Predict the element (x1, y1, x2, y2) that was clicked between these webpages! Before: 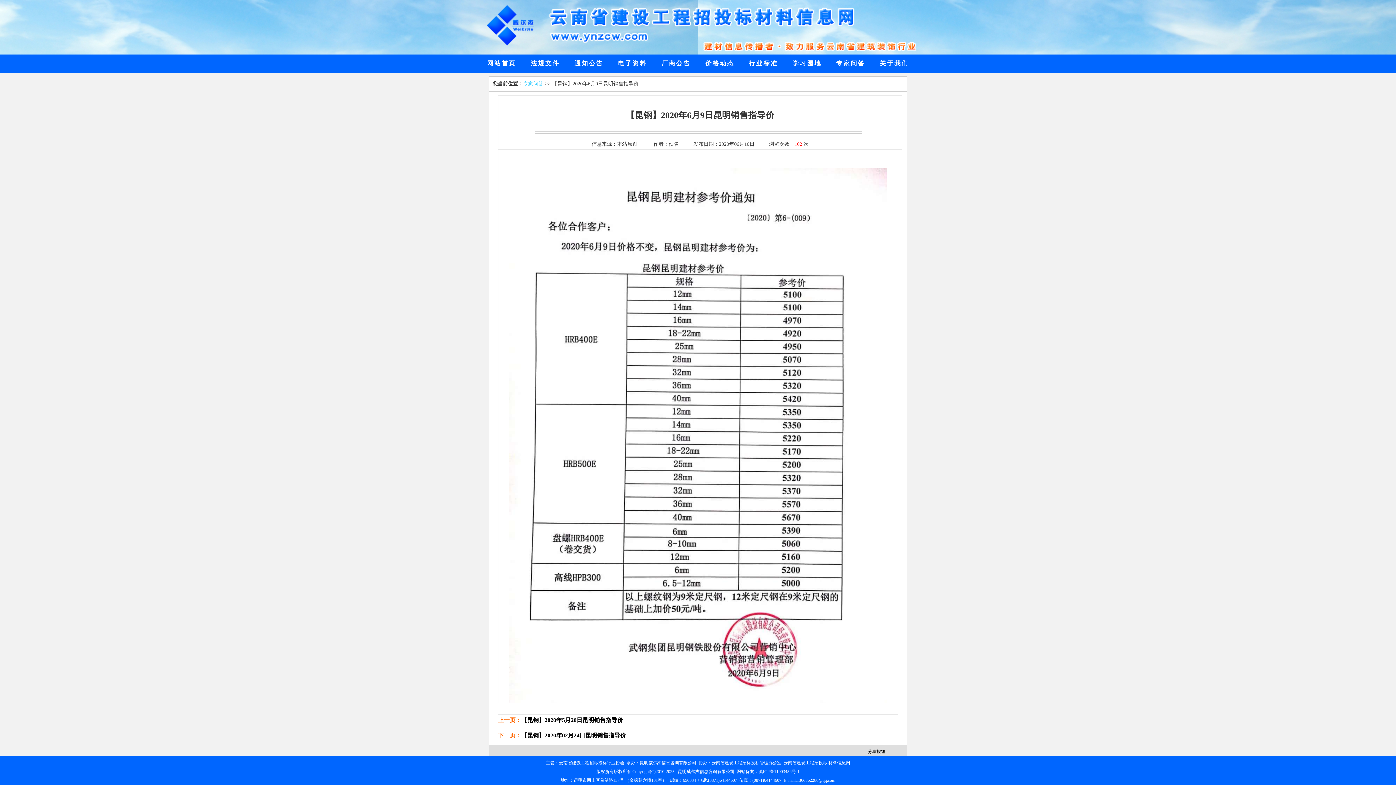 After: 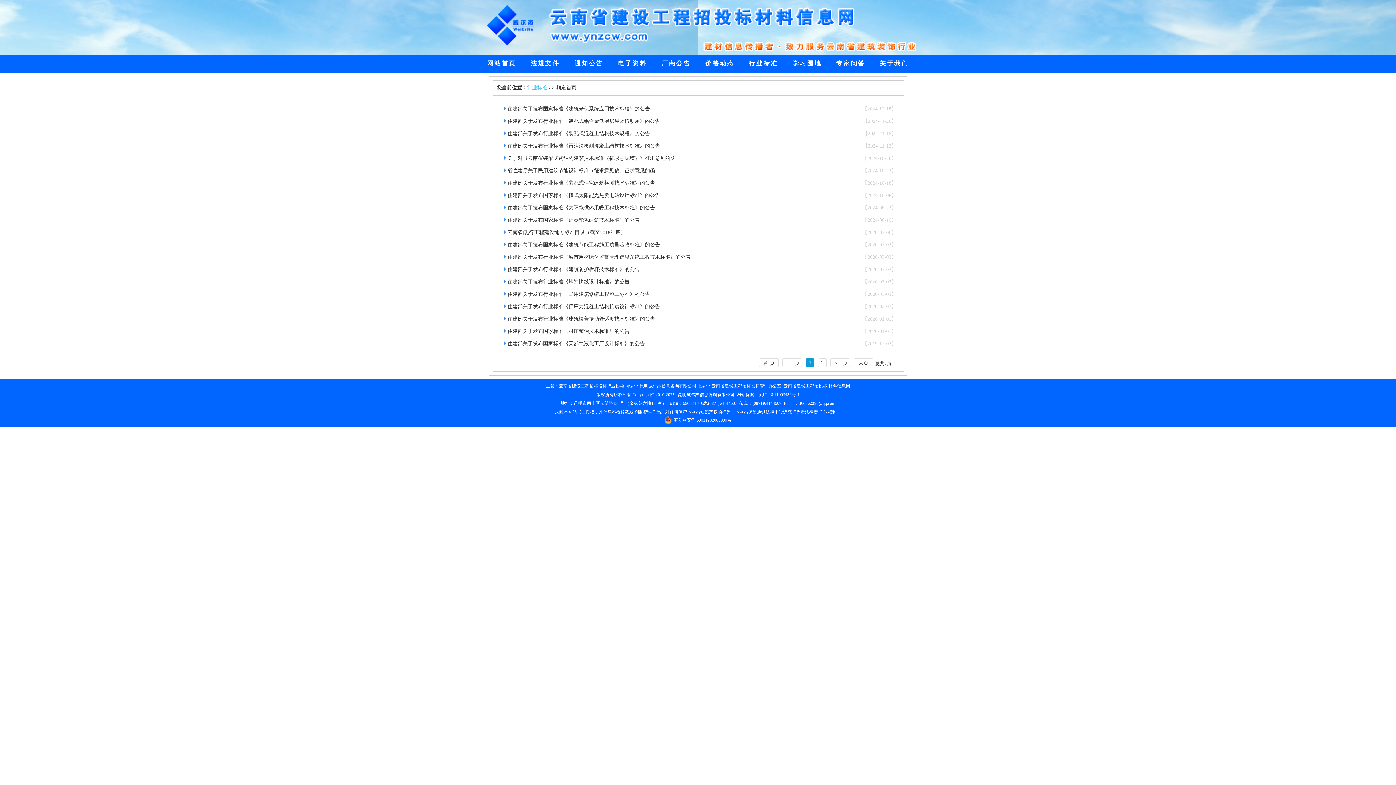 Action: label: 行业标准 bbox: (741, 54, 785, 72)